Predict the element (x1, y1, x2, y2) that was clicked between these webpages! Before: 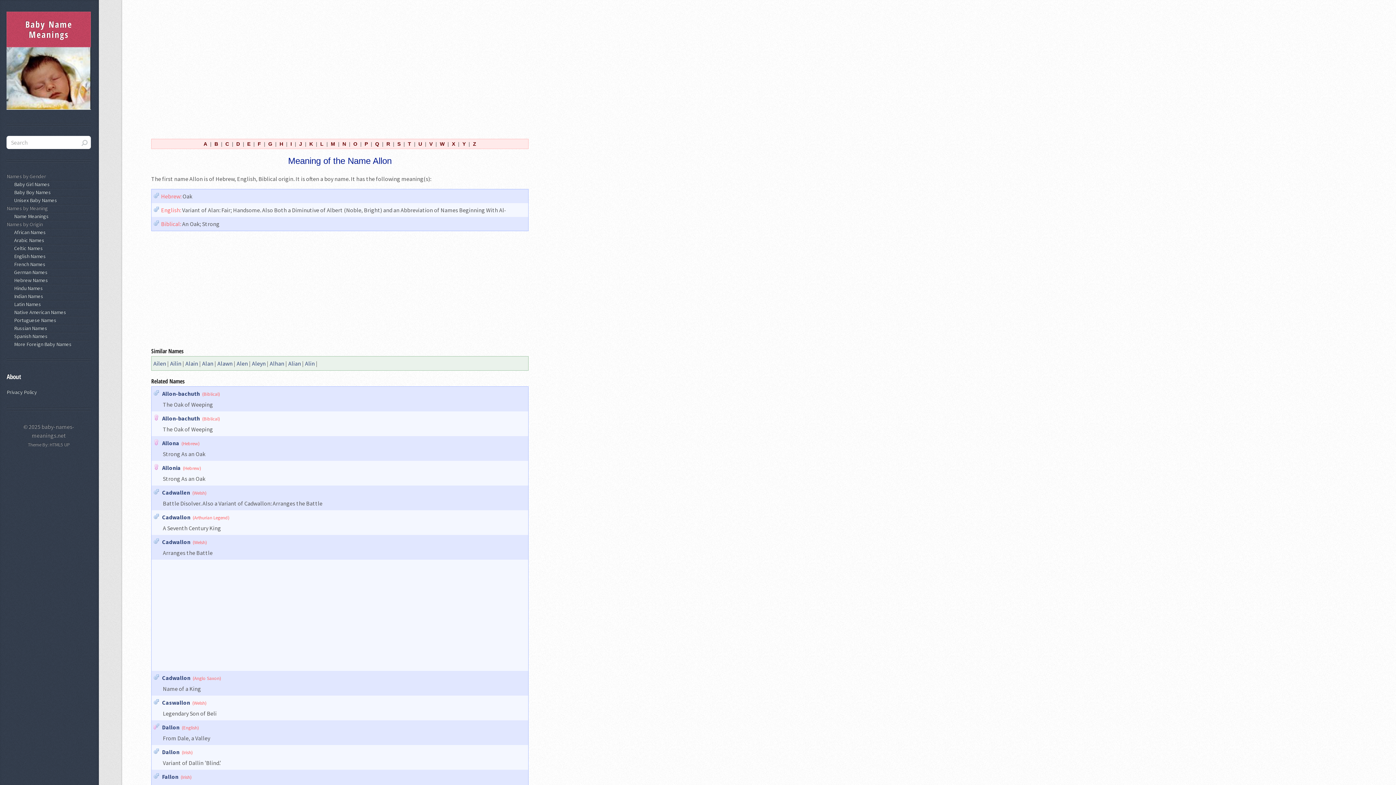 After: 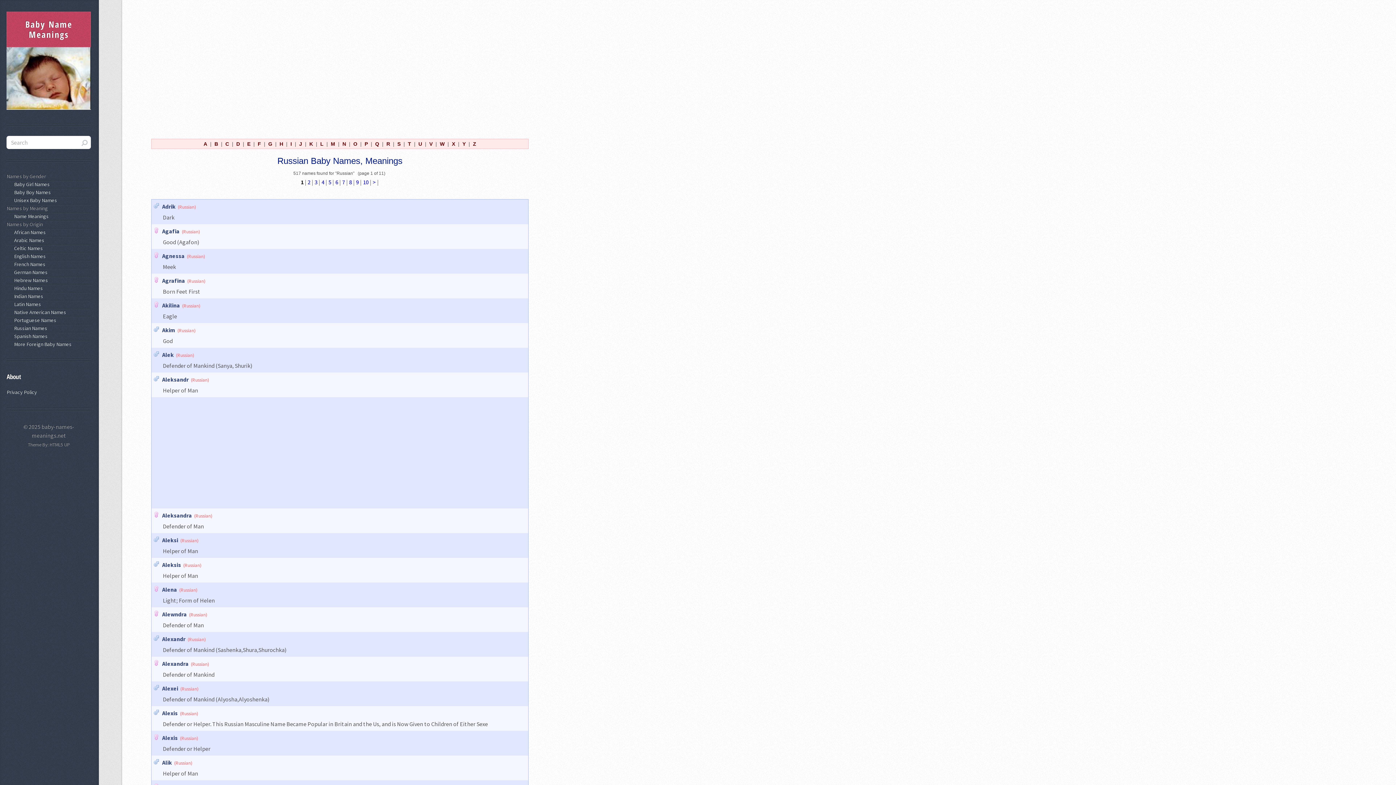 Action: label:   Russian Names bbox: (6, 324, 91, 332)